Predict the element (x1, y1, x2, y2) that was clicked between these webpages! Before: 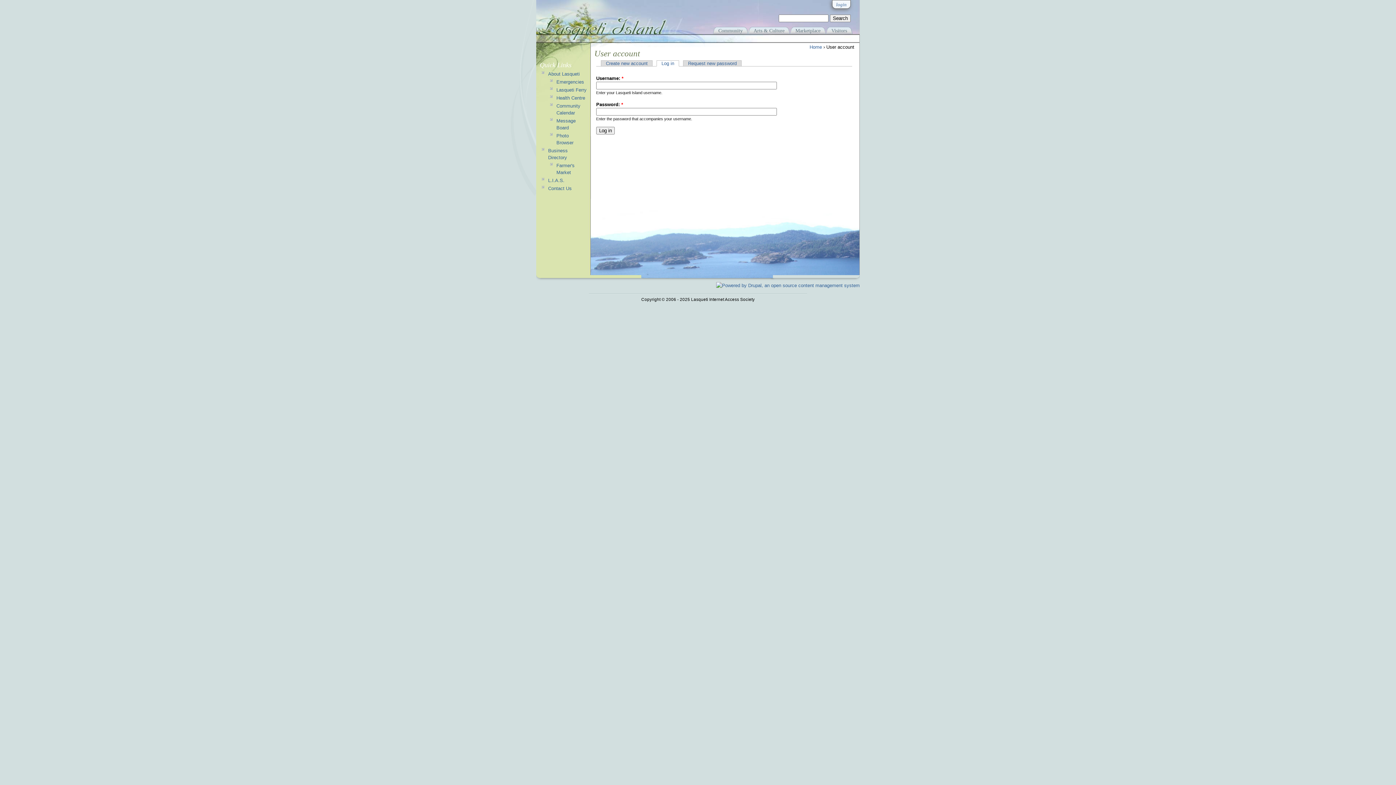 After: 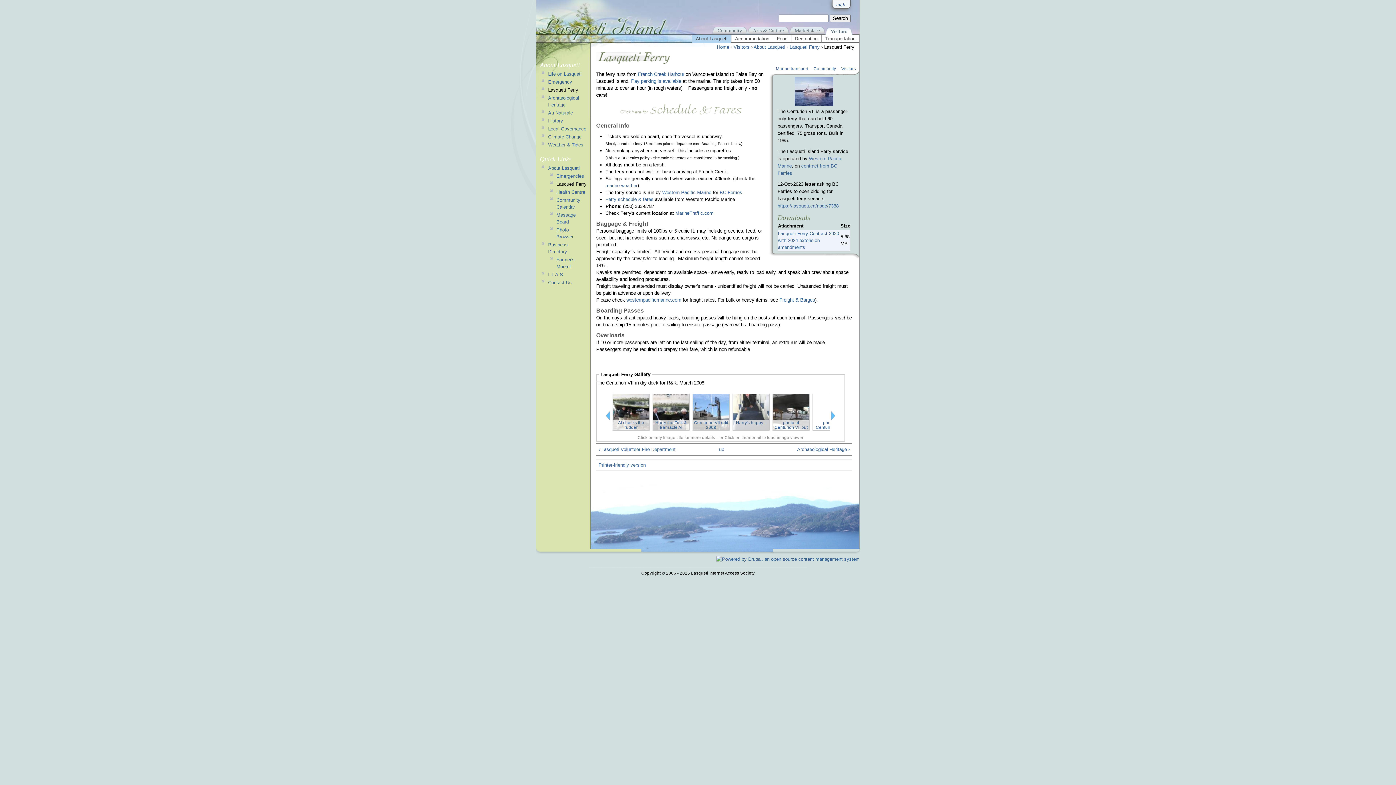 Action: label: Lasqueti Ferry bbox: (556, 87, 586, 92)